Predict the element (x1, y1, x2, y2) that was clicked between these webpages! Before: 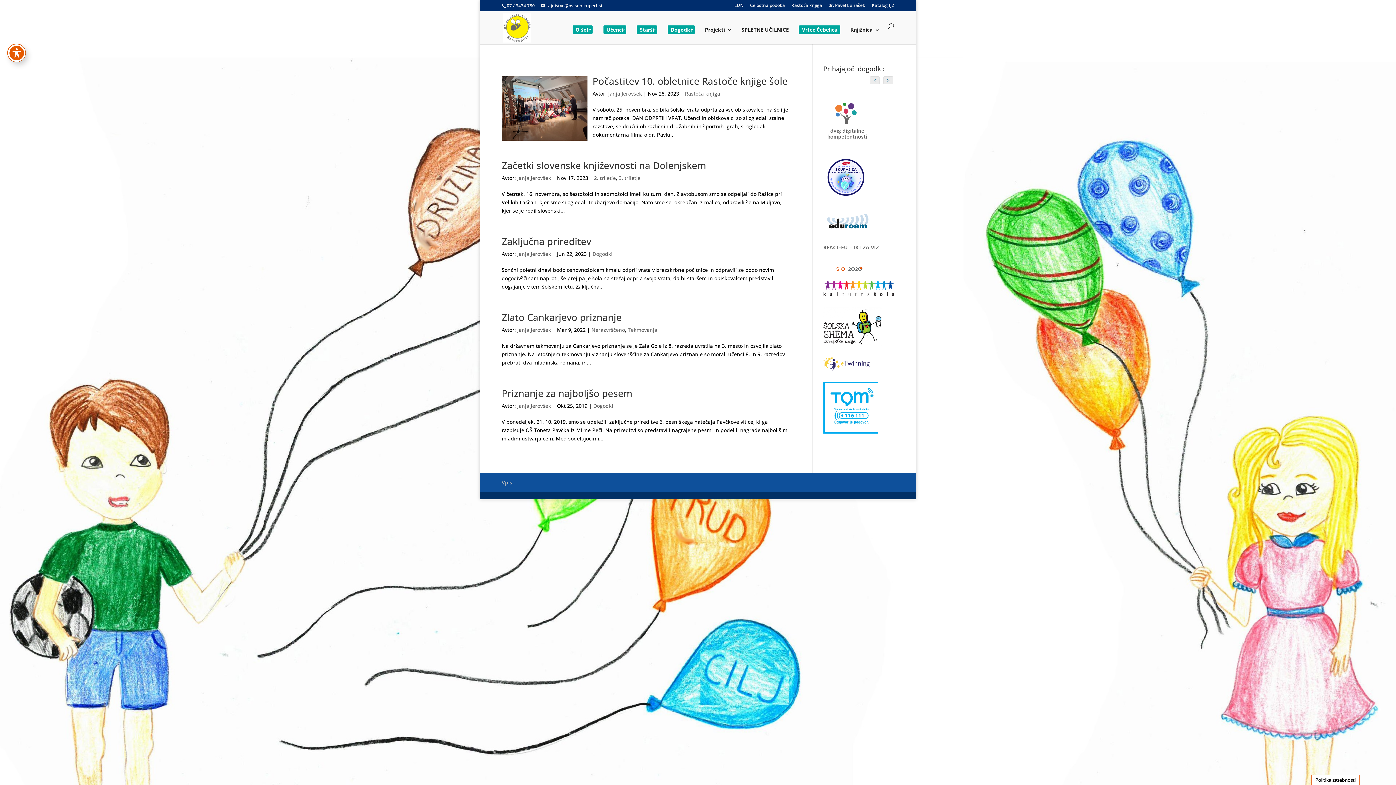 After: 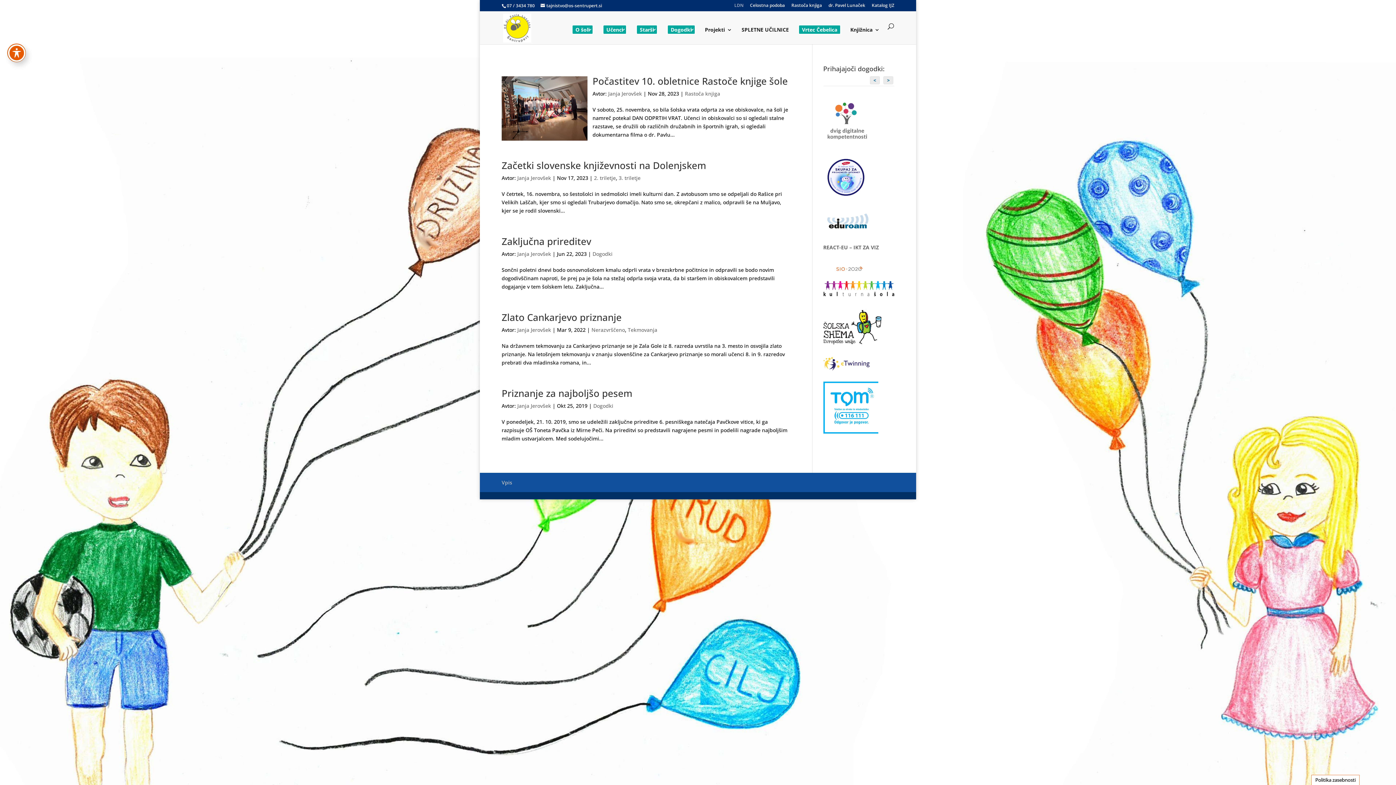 Action: label: LDN bbox: (734, 3, 743, 10)